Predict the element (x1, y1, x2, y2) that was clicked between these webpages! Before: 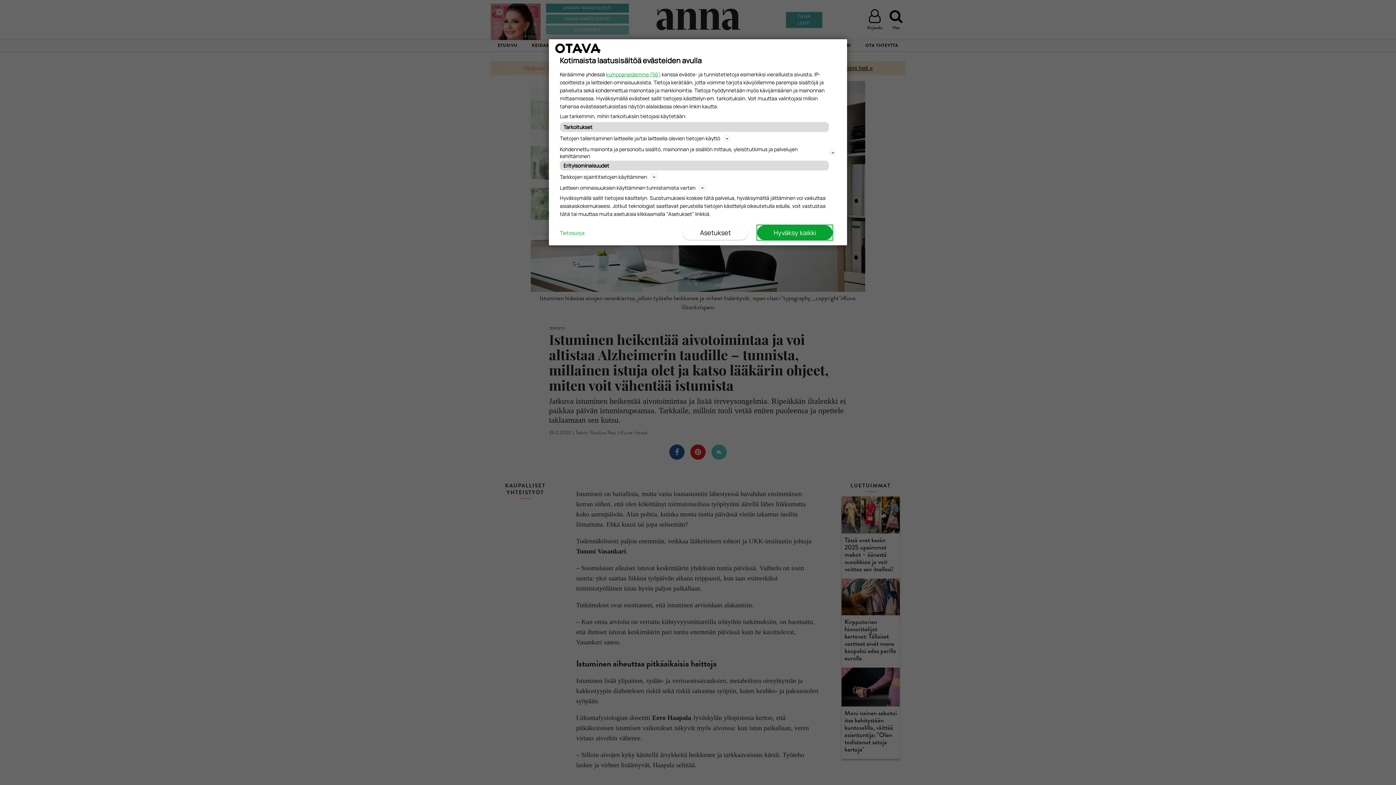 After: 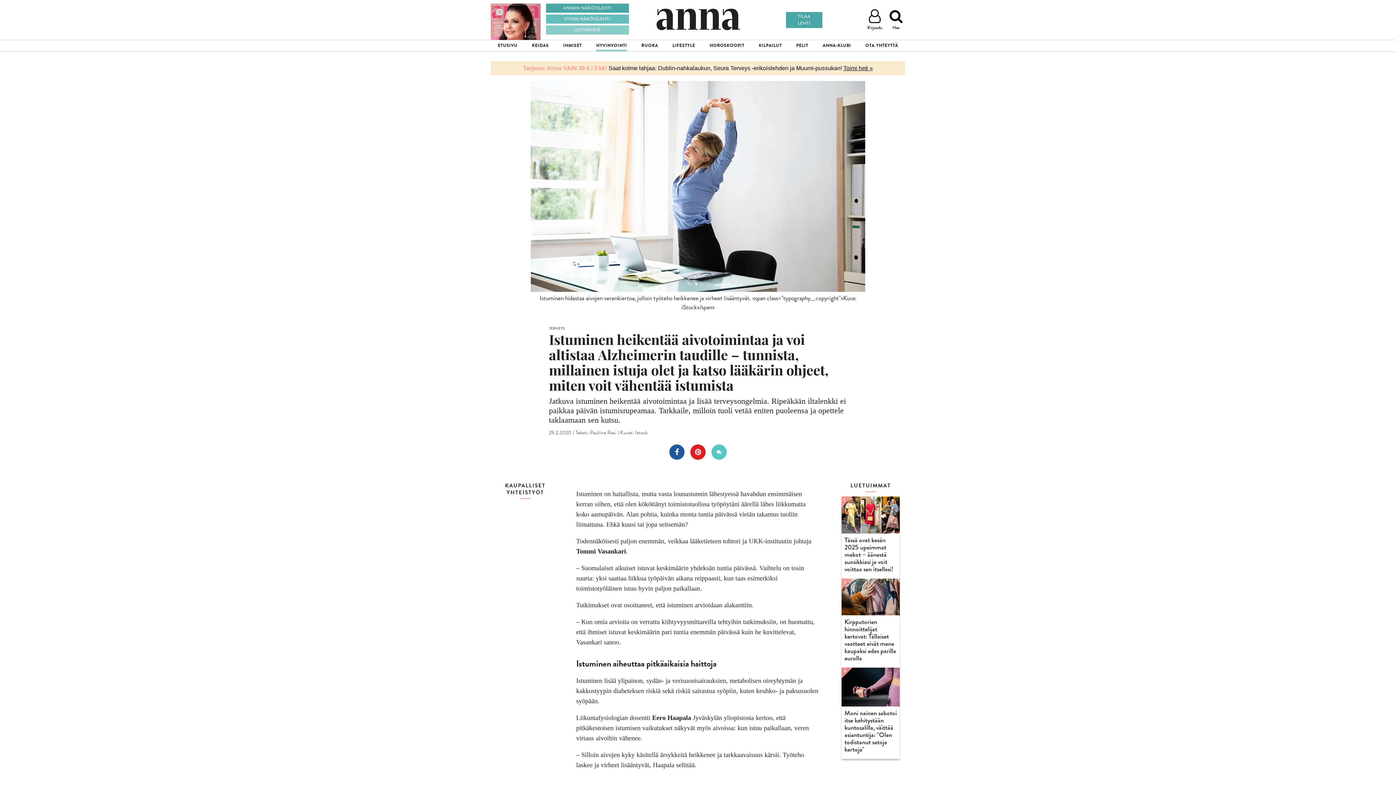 Action: label: Hyväksy kaikki bbox: (757, 225, 832, 240)